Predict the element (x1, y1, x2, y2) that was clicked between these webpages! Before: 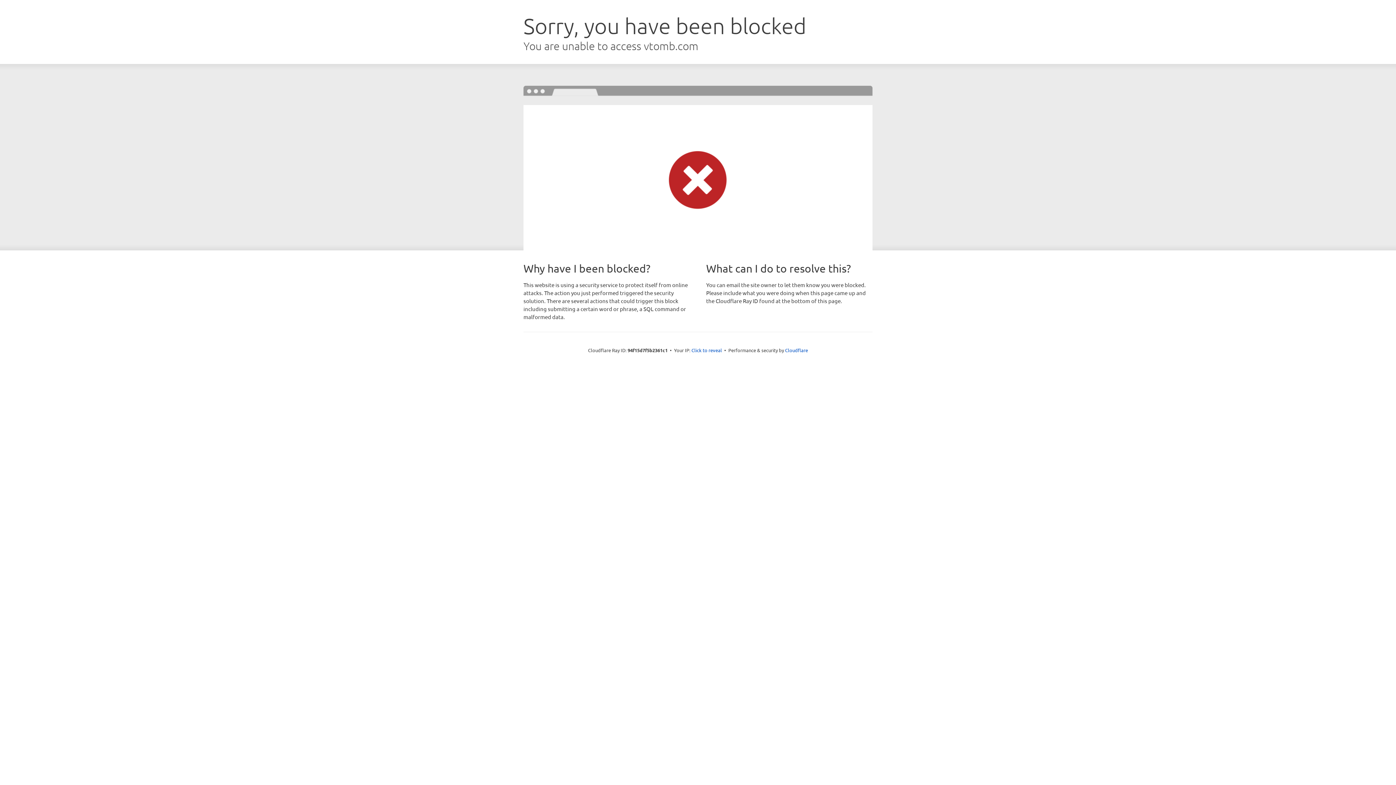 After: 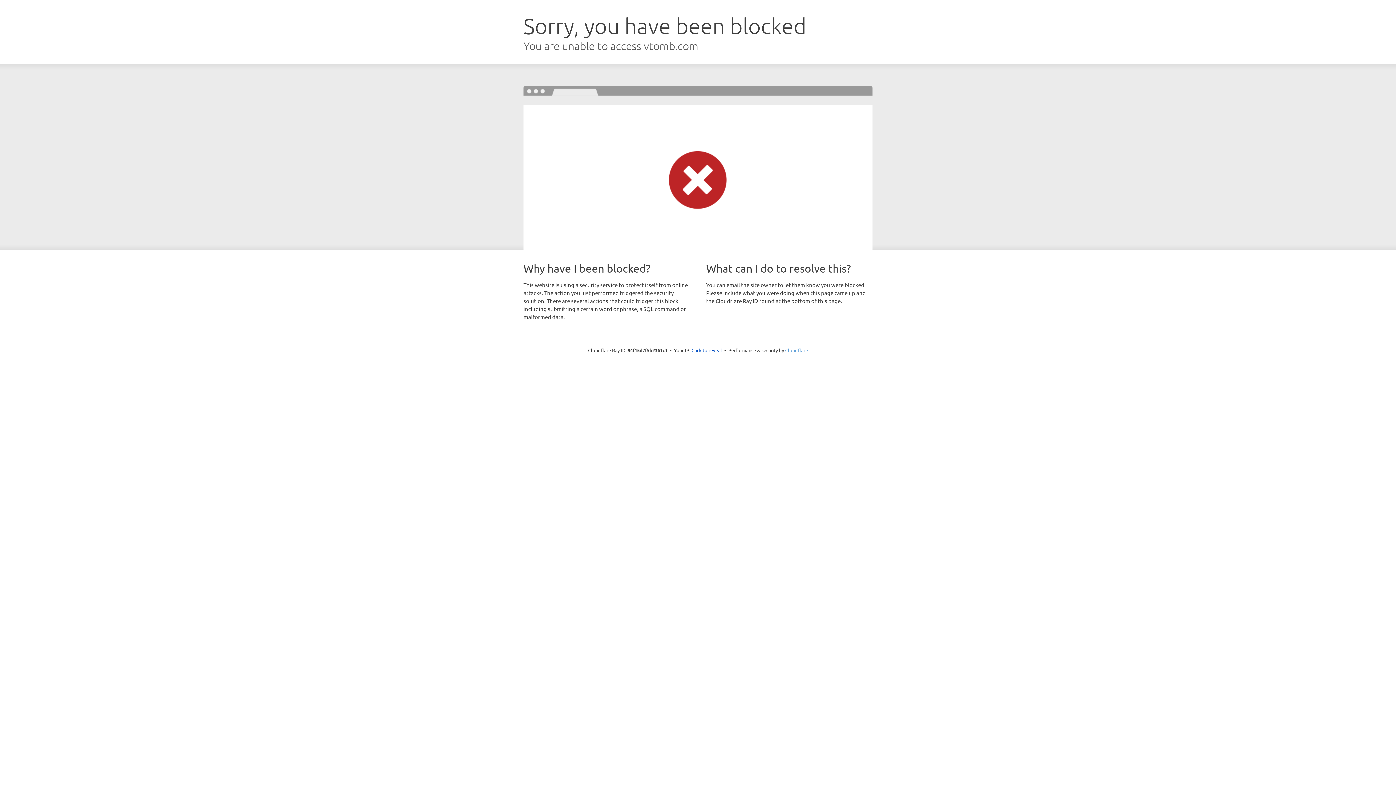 Action: label: Cloudflare bbox: (785, 347, 808, 353)